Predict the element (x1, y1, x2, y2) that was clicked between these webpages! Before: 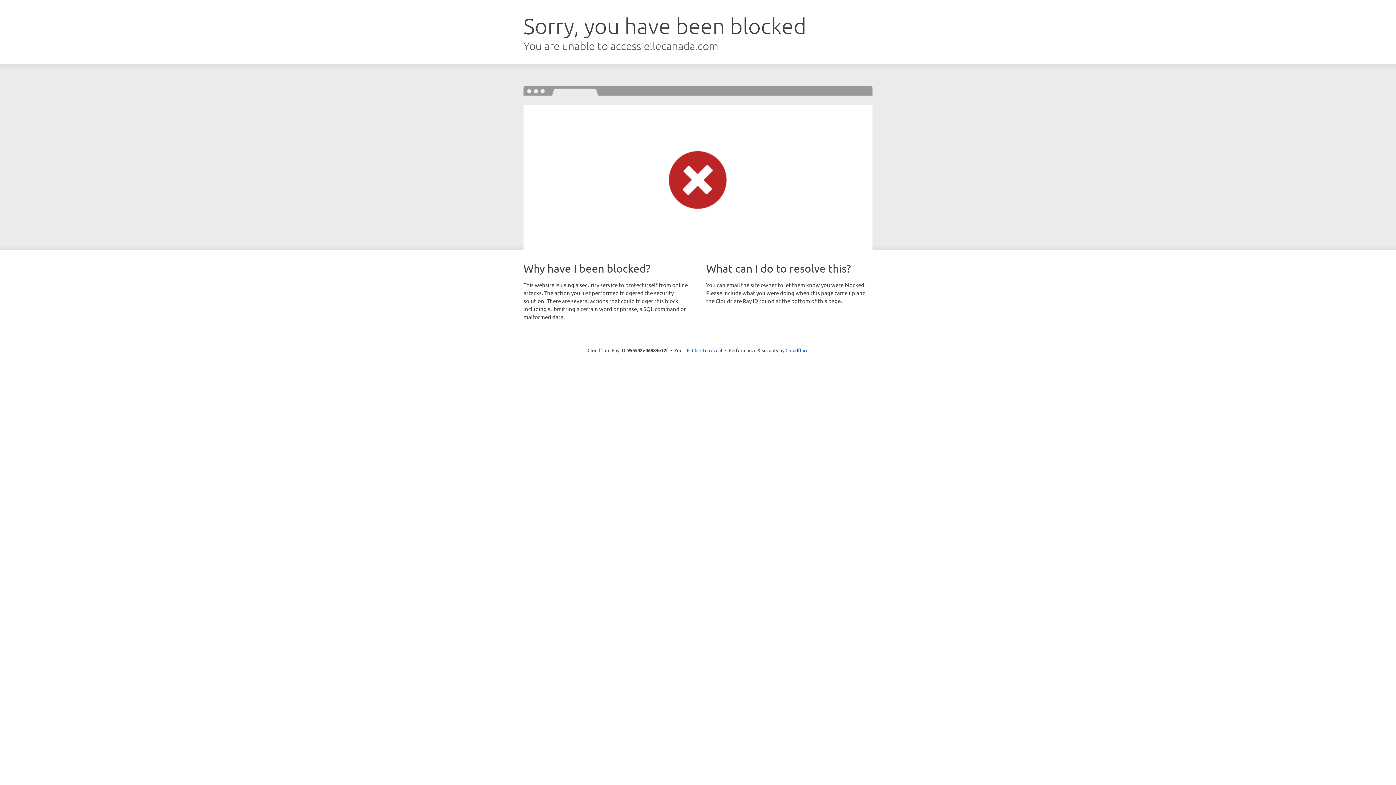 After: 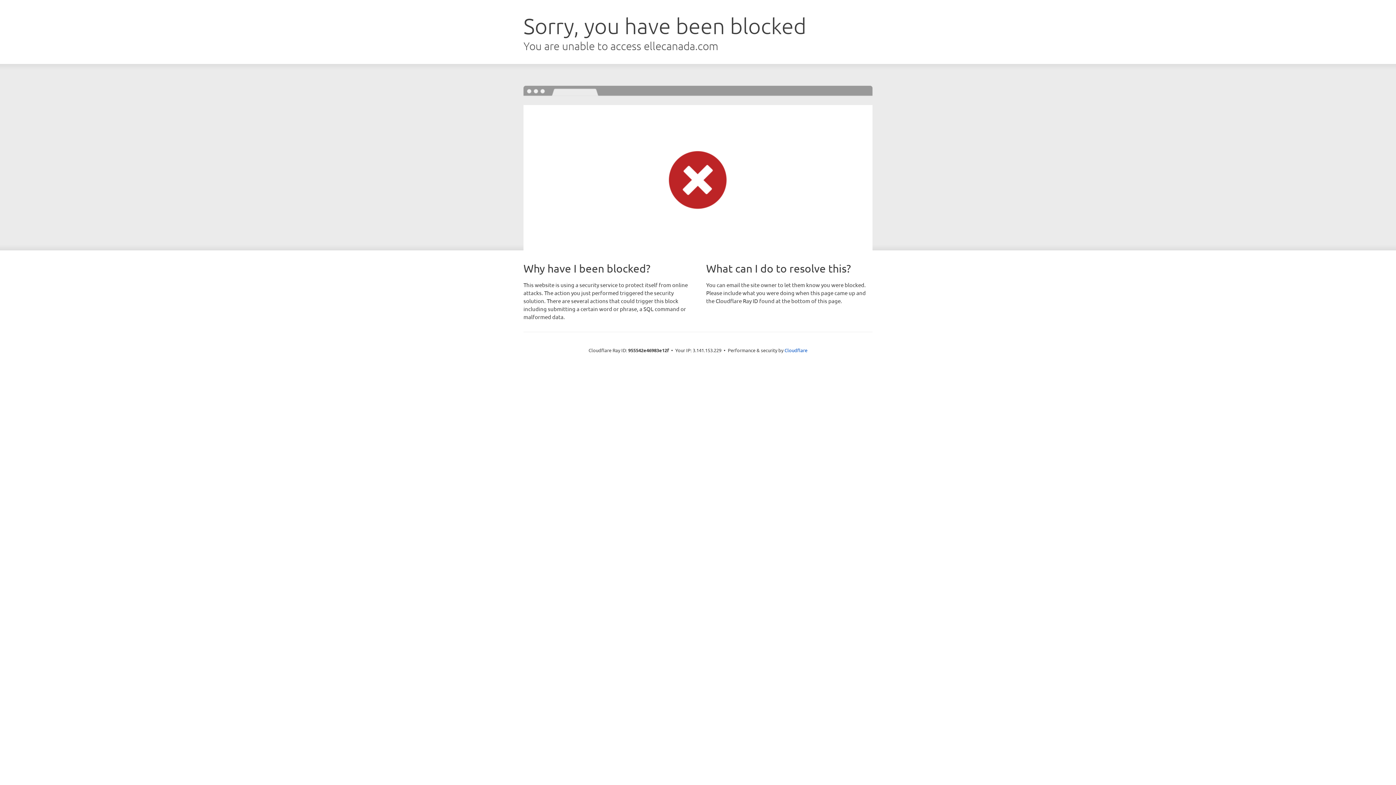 Action: bbox: (692, 346, 722, 353) label: Click to reveal